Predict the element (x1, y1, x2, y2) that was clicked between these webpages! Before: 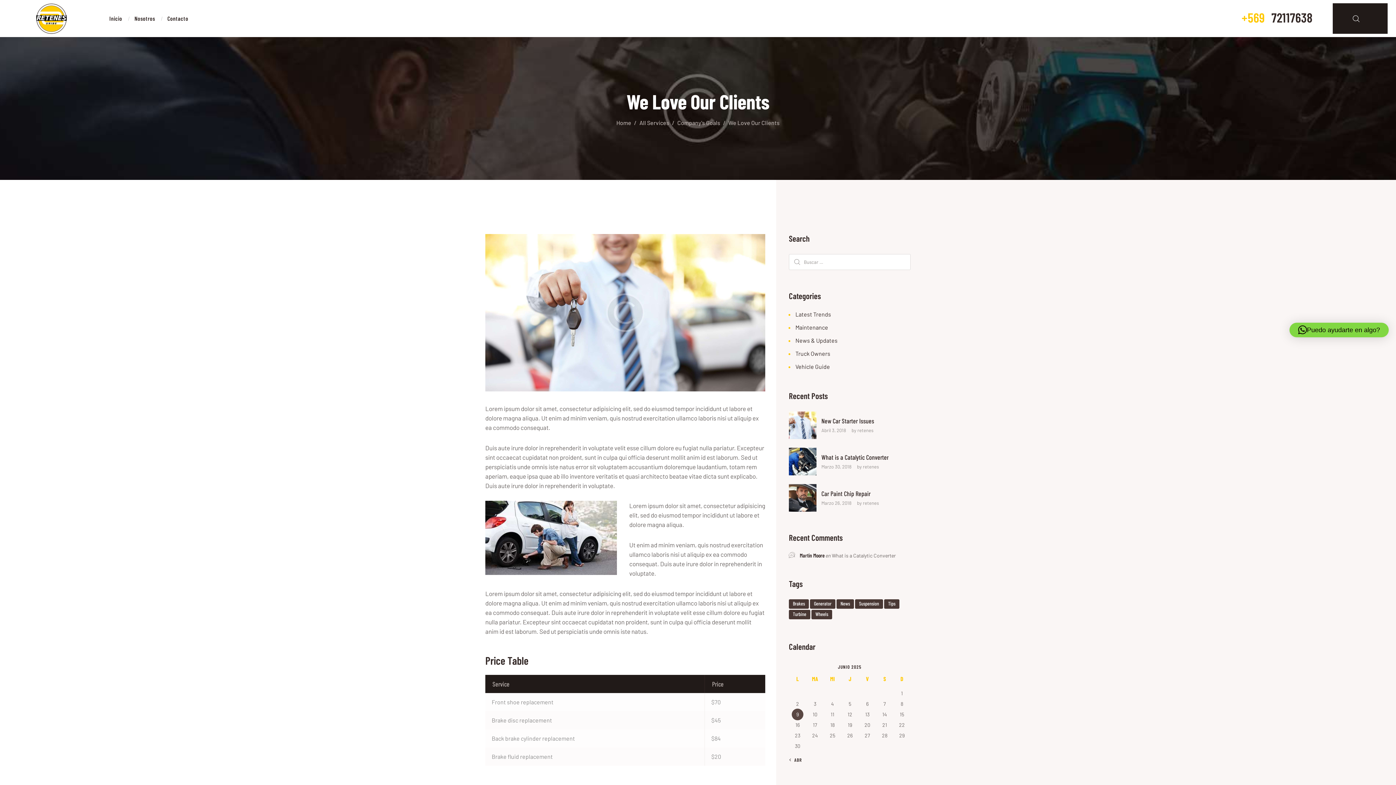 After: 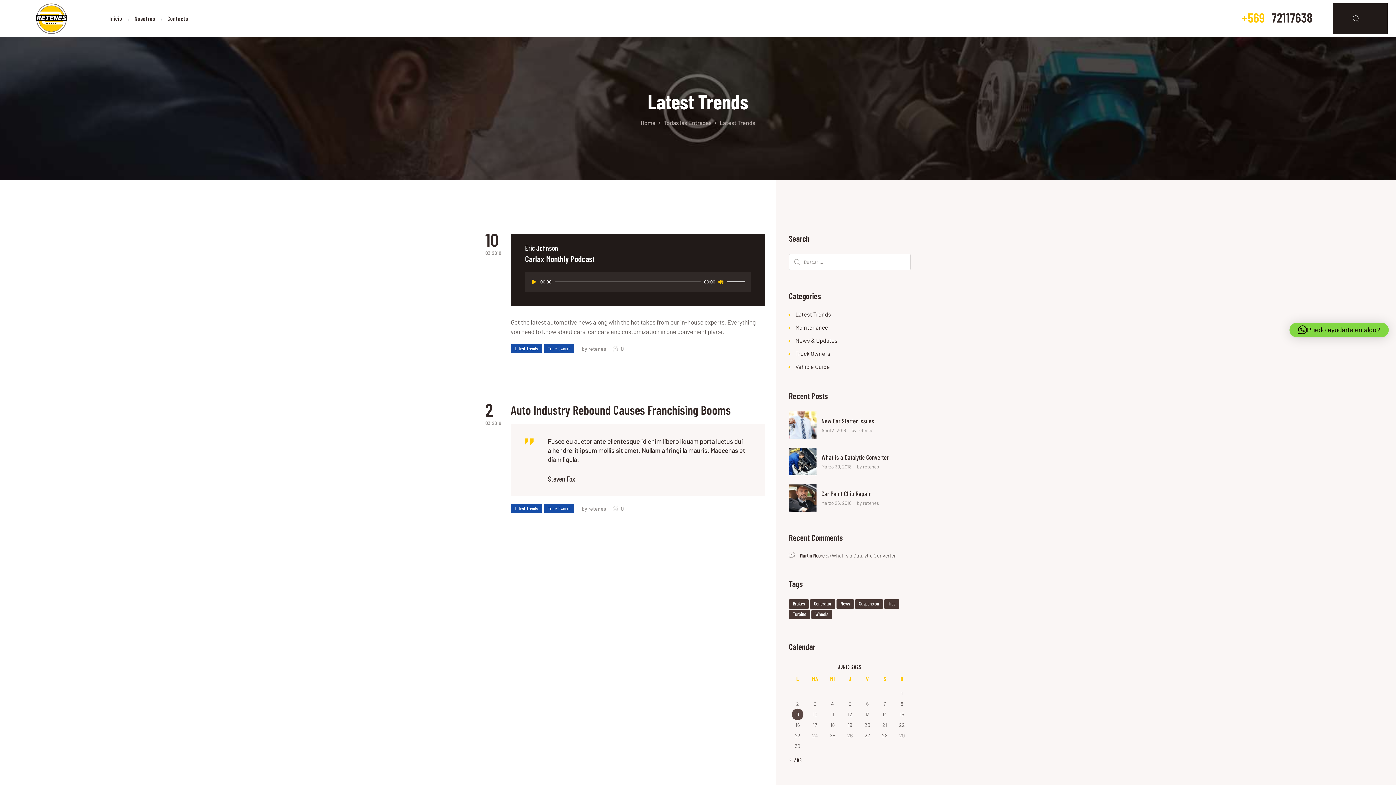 Action: bbox: (795, 310, 831, 317) label: Latest Trends